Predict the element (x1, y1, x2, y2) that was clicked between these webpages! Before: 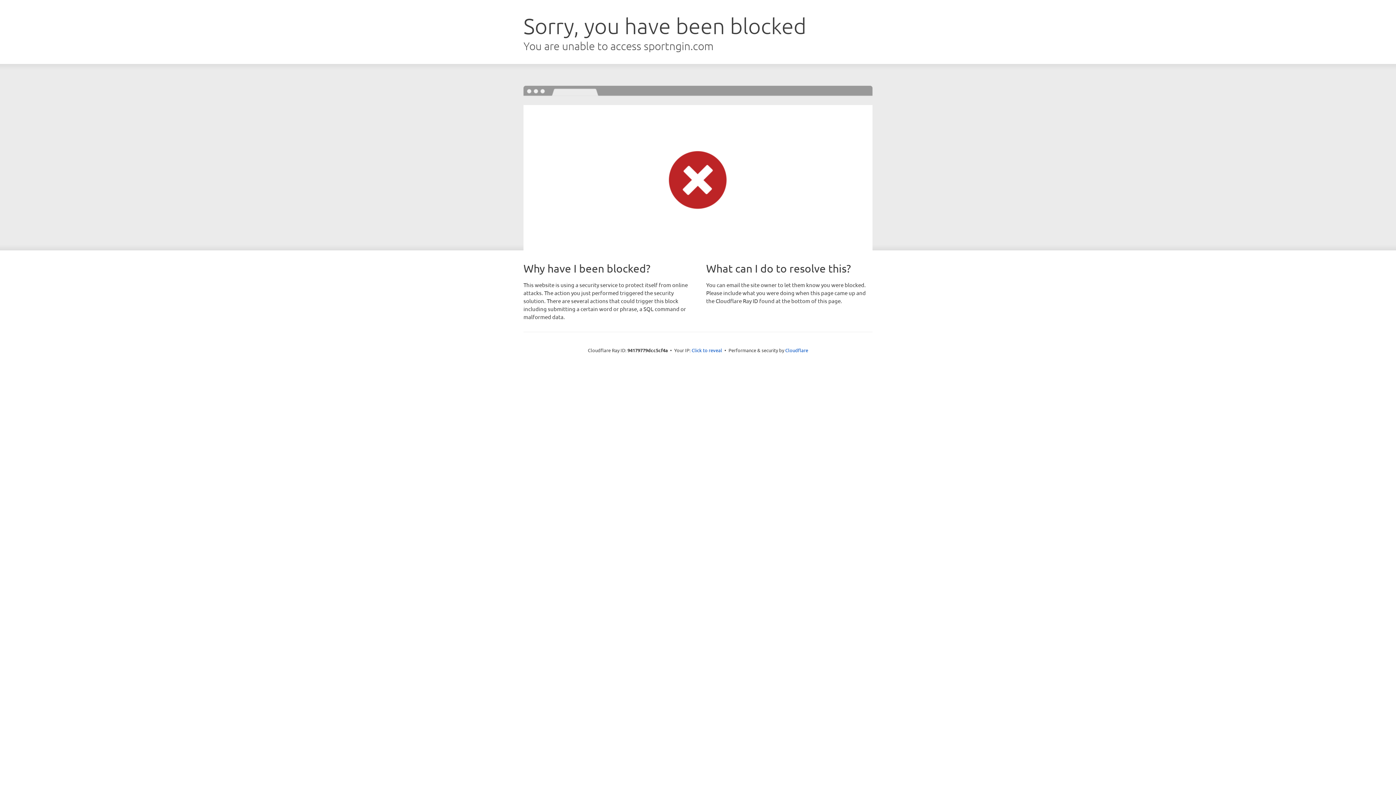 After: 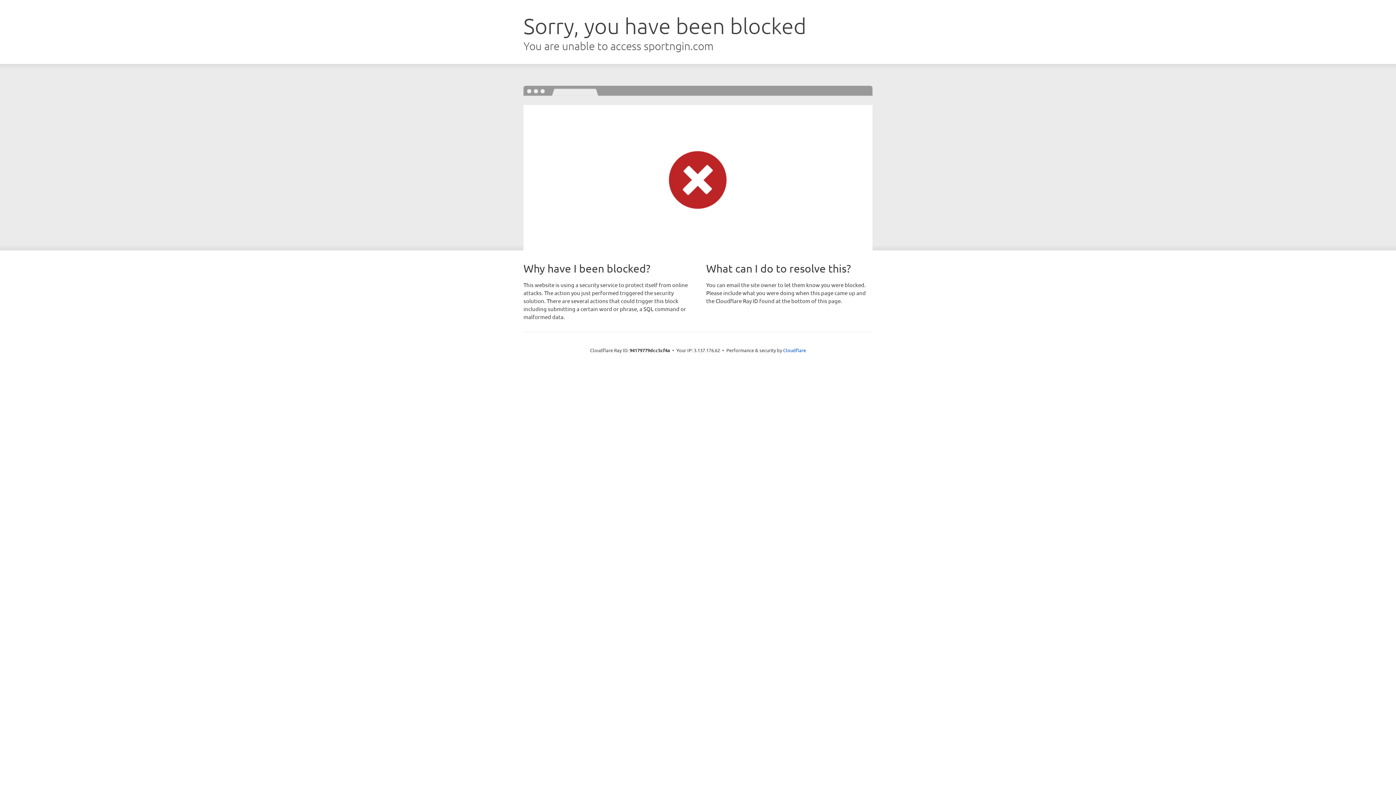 Action: bbox: (691, 346, 722, 353) label: Click to reveal